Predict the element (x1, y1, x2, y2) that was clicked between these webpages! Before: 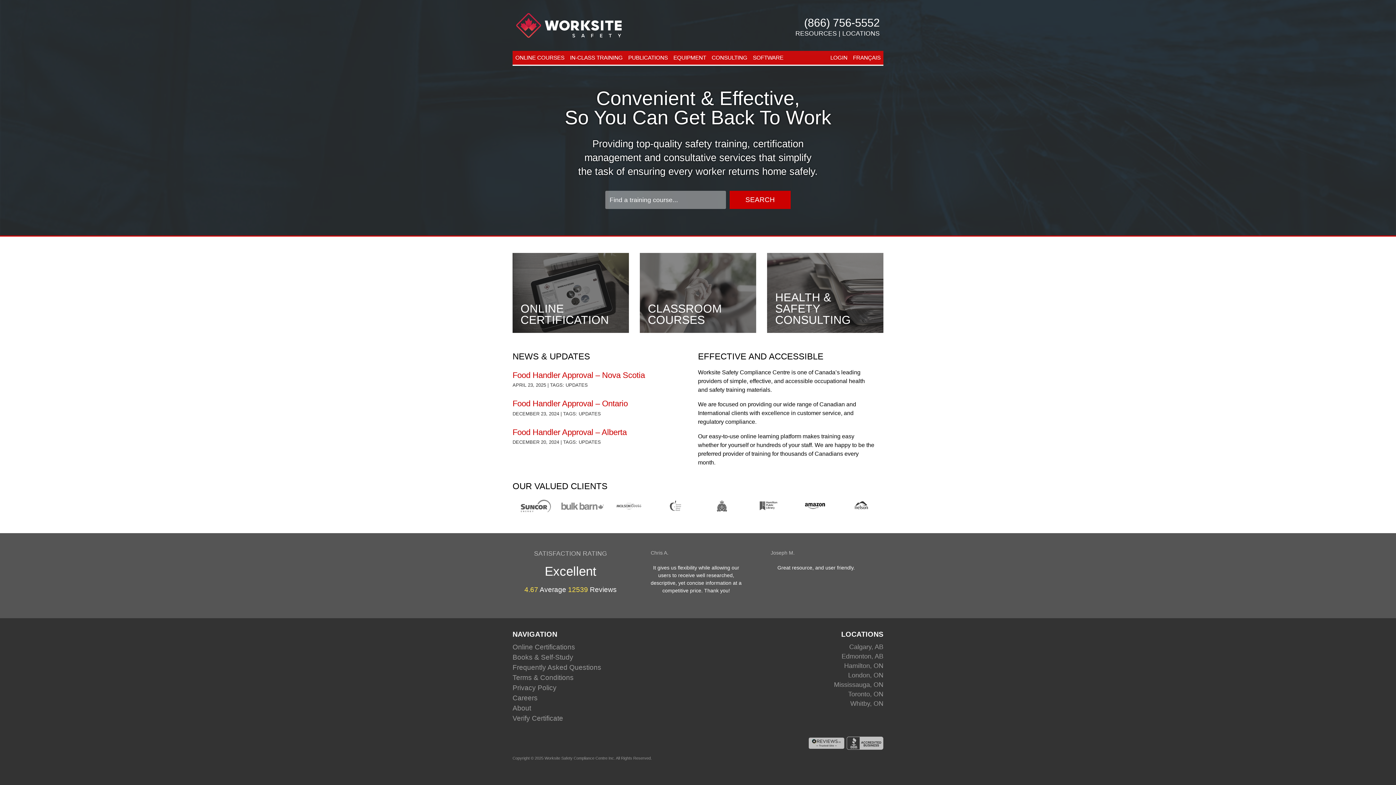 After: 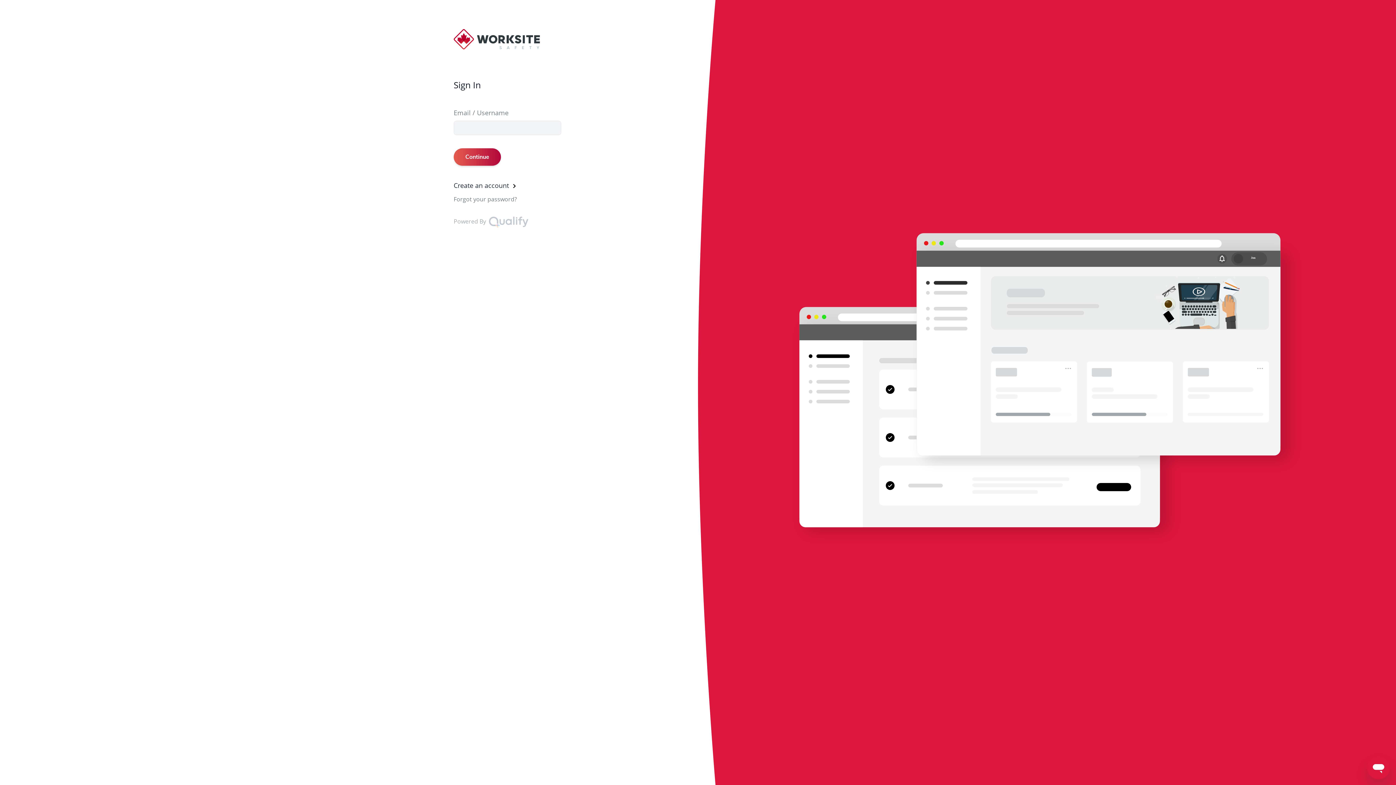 Action: bbox: (827, 50, 850, 64) label: LOGIN